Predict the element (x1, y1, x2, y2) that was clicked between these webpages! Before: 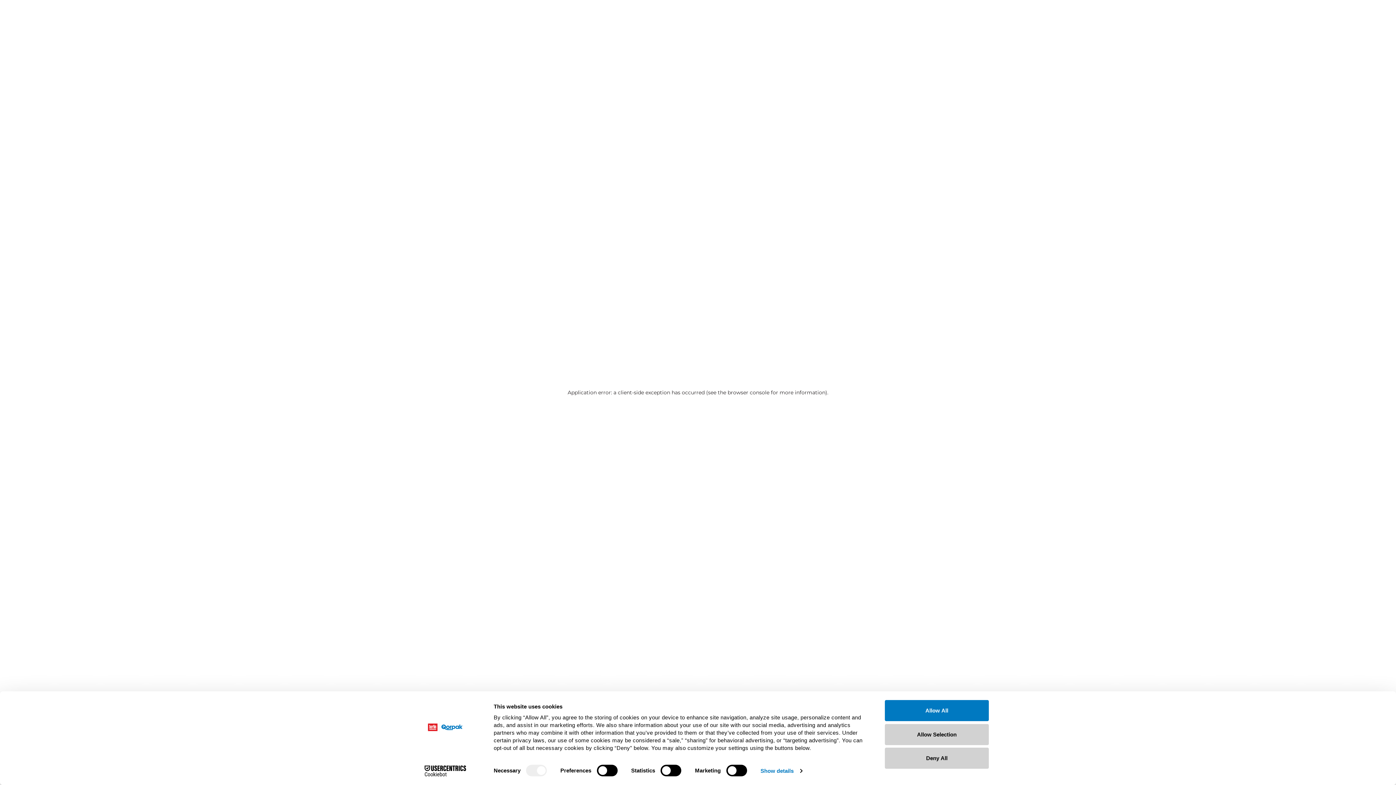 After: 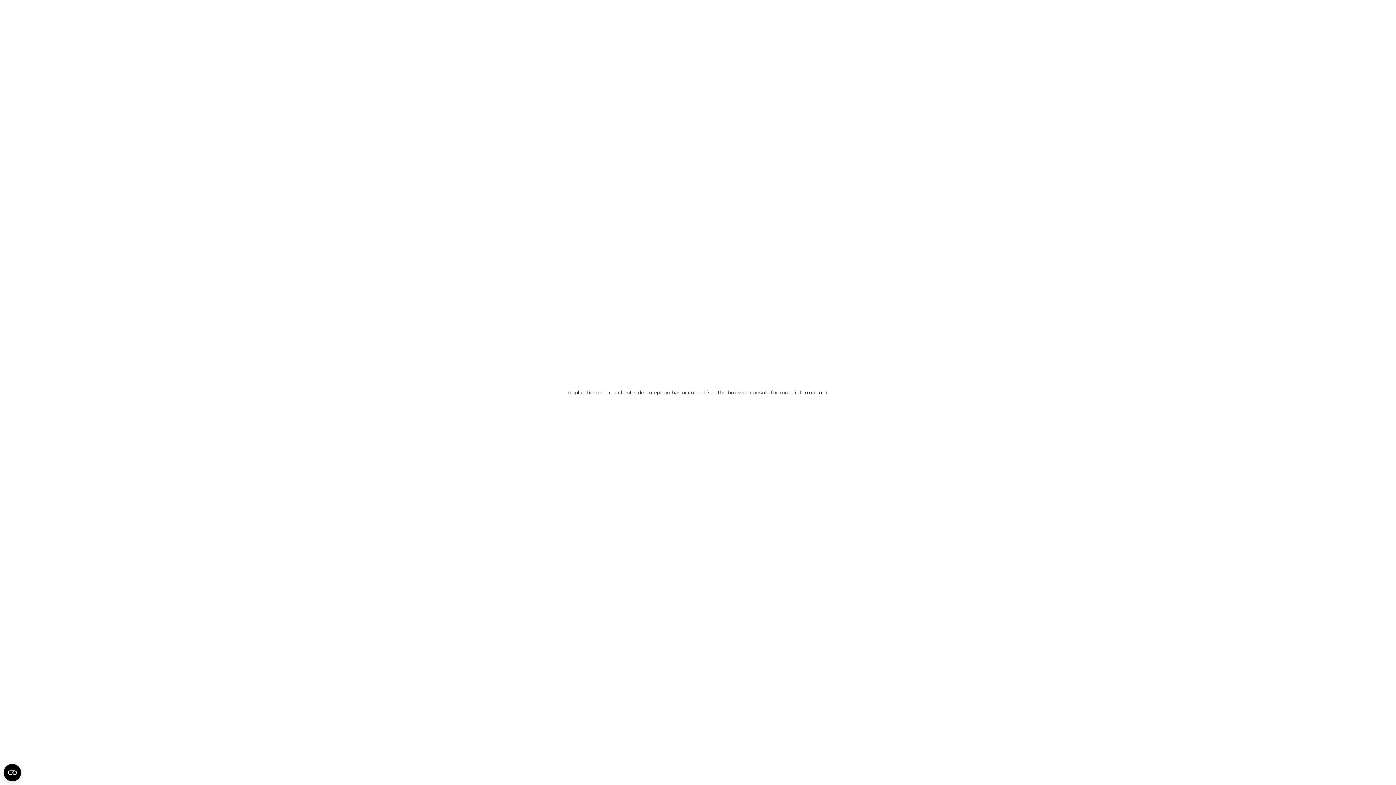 Action: bbox: (885, 724, 989, 745) label: Allow Selection